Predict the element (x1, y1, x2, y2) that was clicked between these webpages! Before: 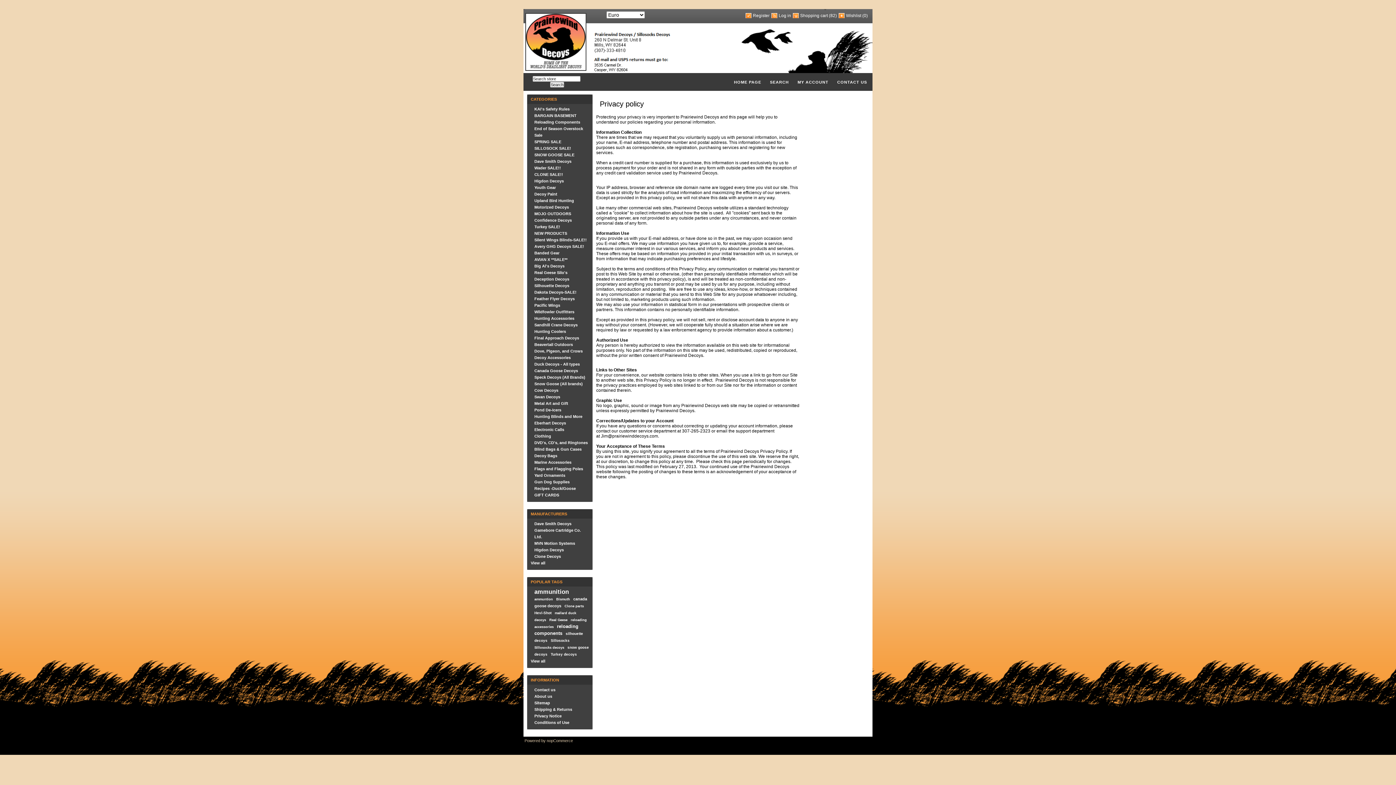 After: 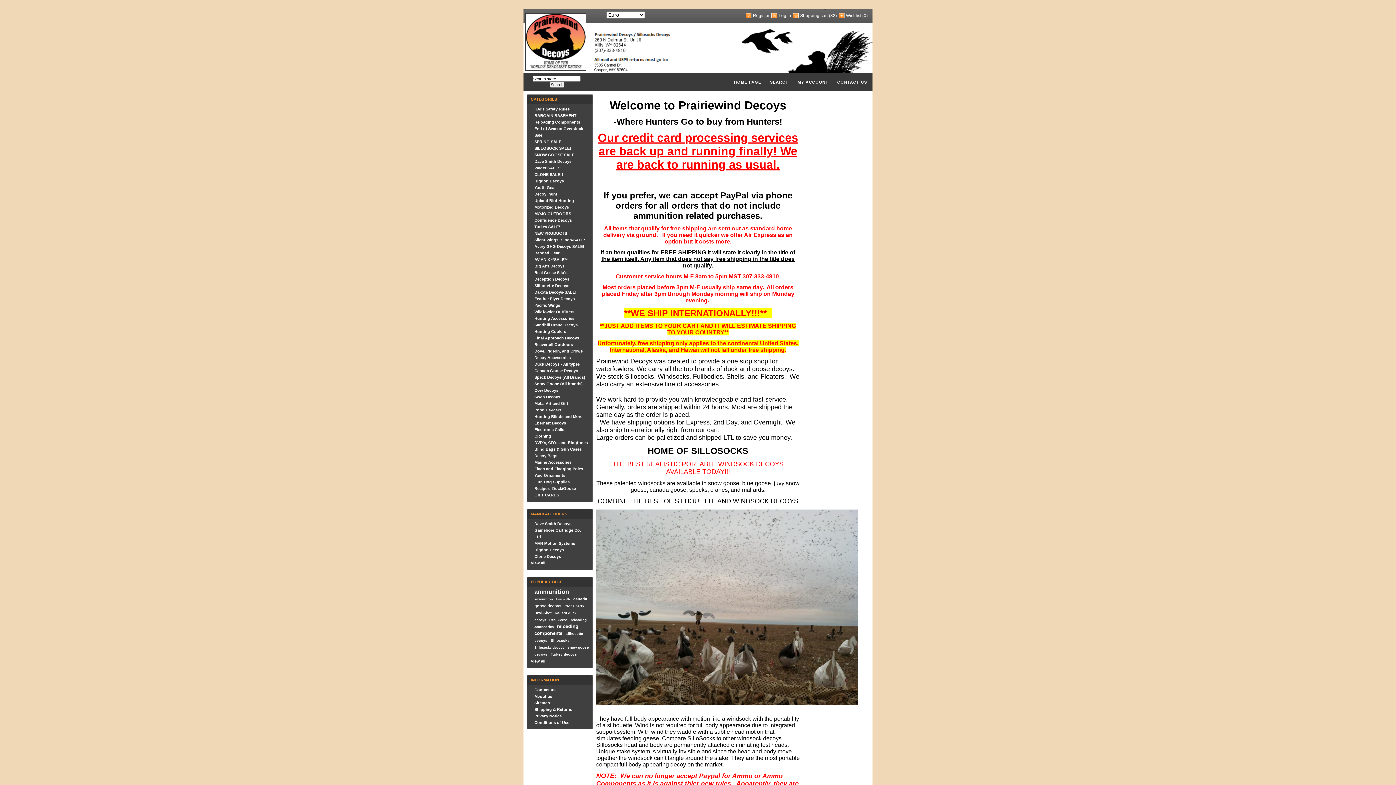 Action: label:   bbox: (525, 13, 586, 70)